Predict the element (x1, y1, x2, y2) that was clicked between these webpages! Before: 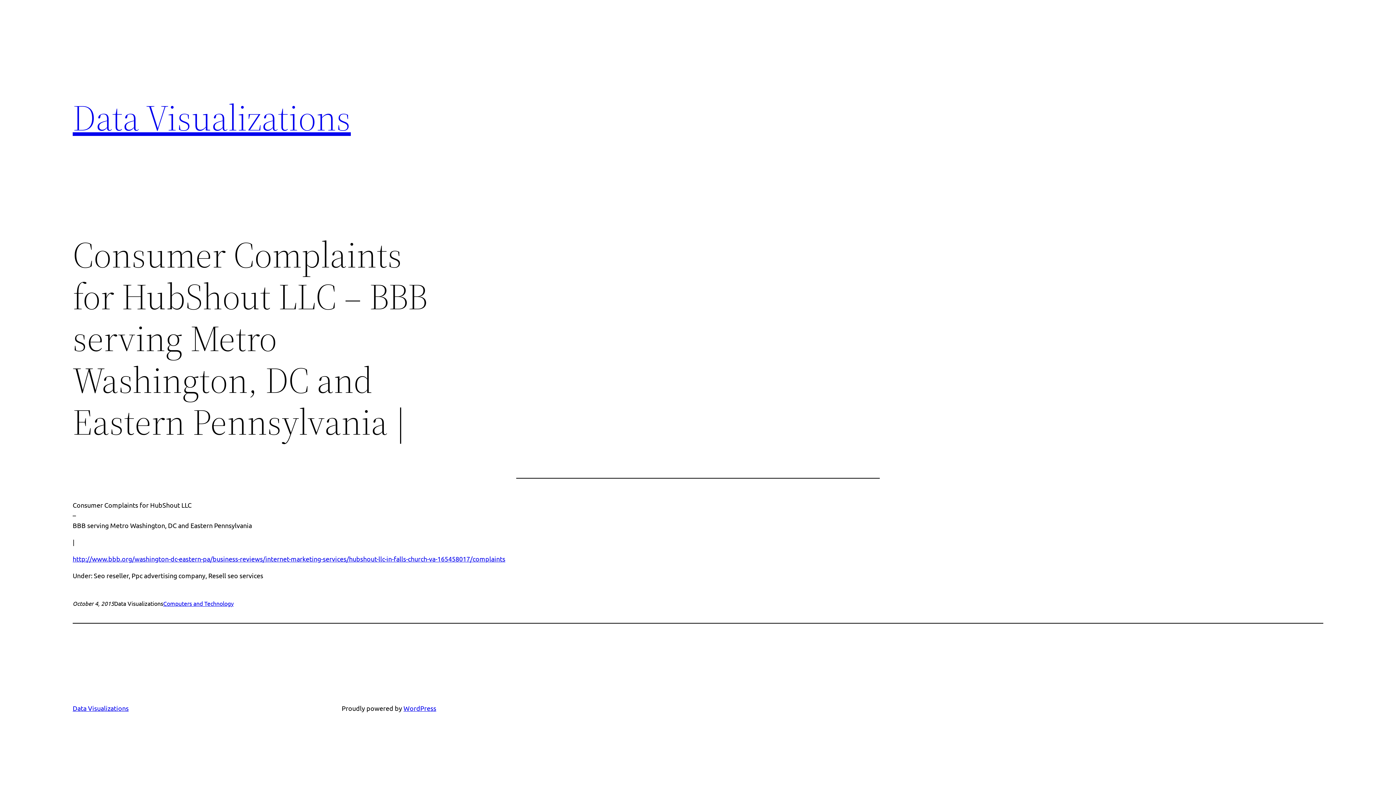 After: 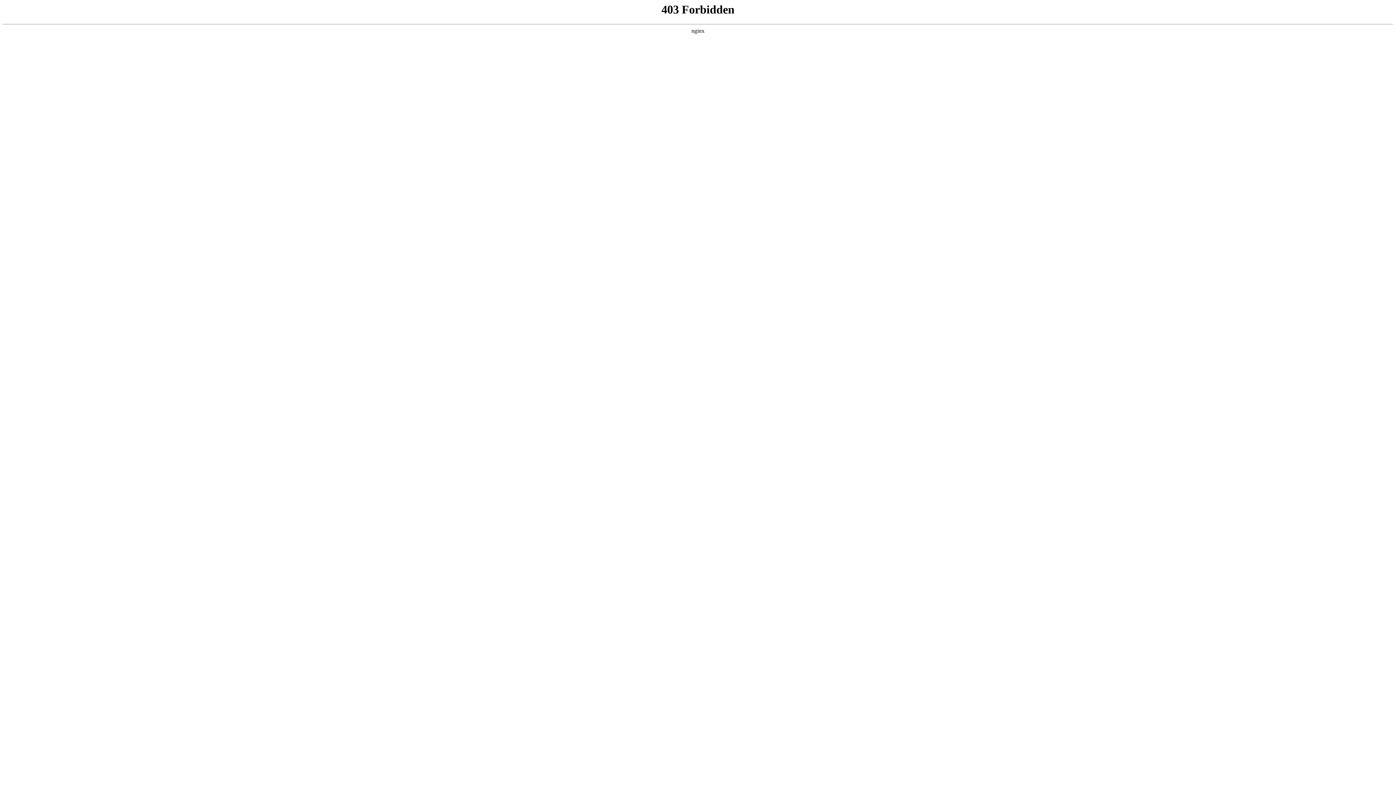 Action: bbox: (403, 704, 436, 712) label: WordPress